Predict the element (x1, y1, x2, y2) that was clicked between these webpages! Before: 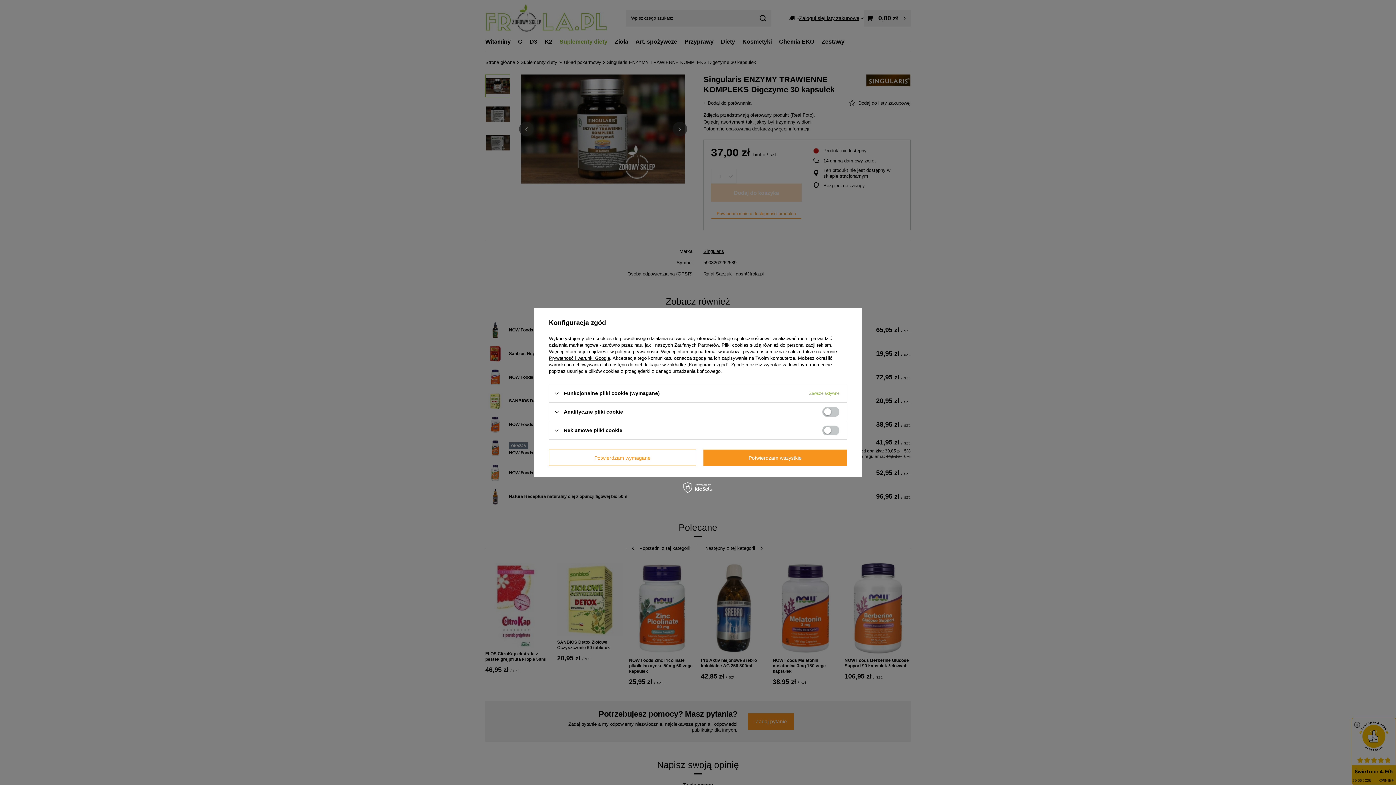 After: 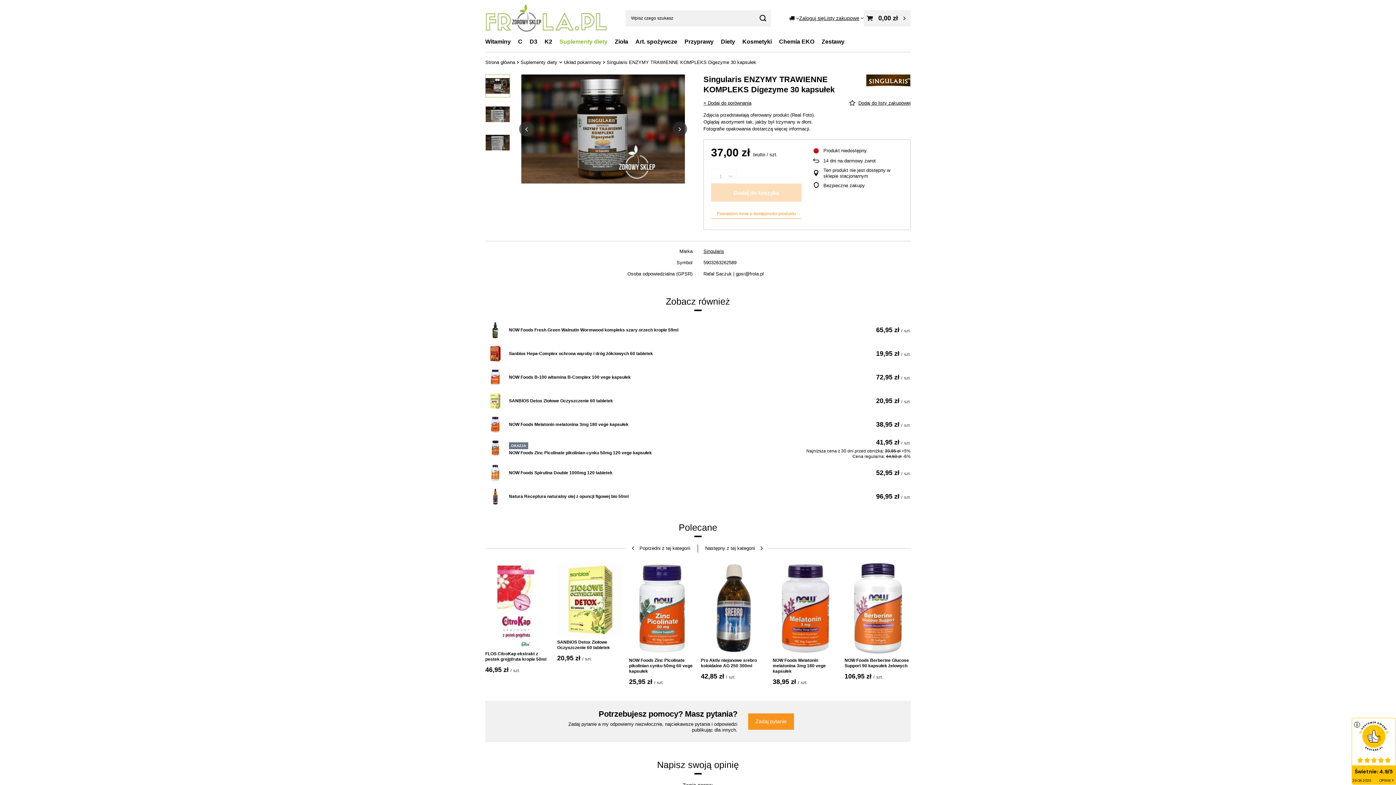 Action: label: Potwierdzam wszystkie bbox: (703, 449, 847, 466)